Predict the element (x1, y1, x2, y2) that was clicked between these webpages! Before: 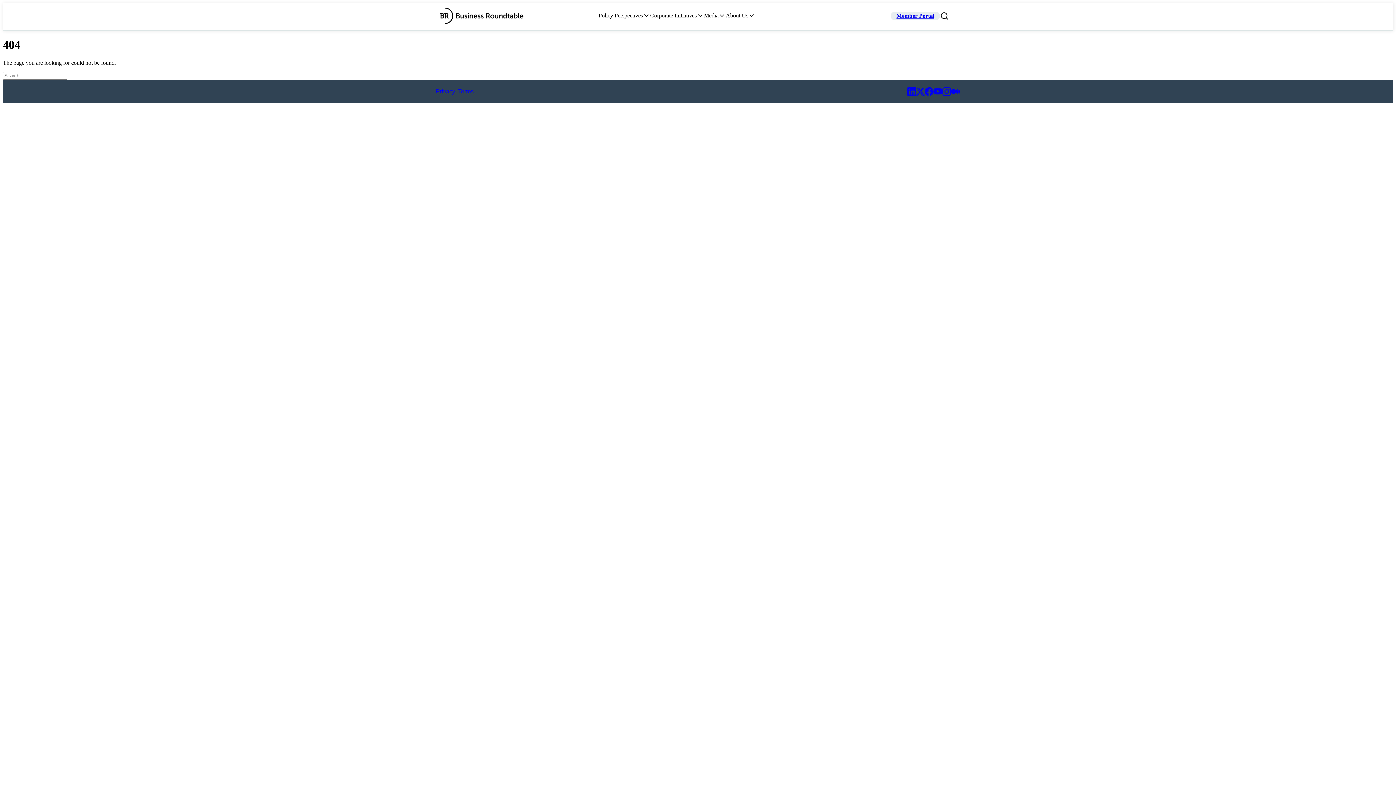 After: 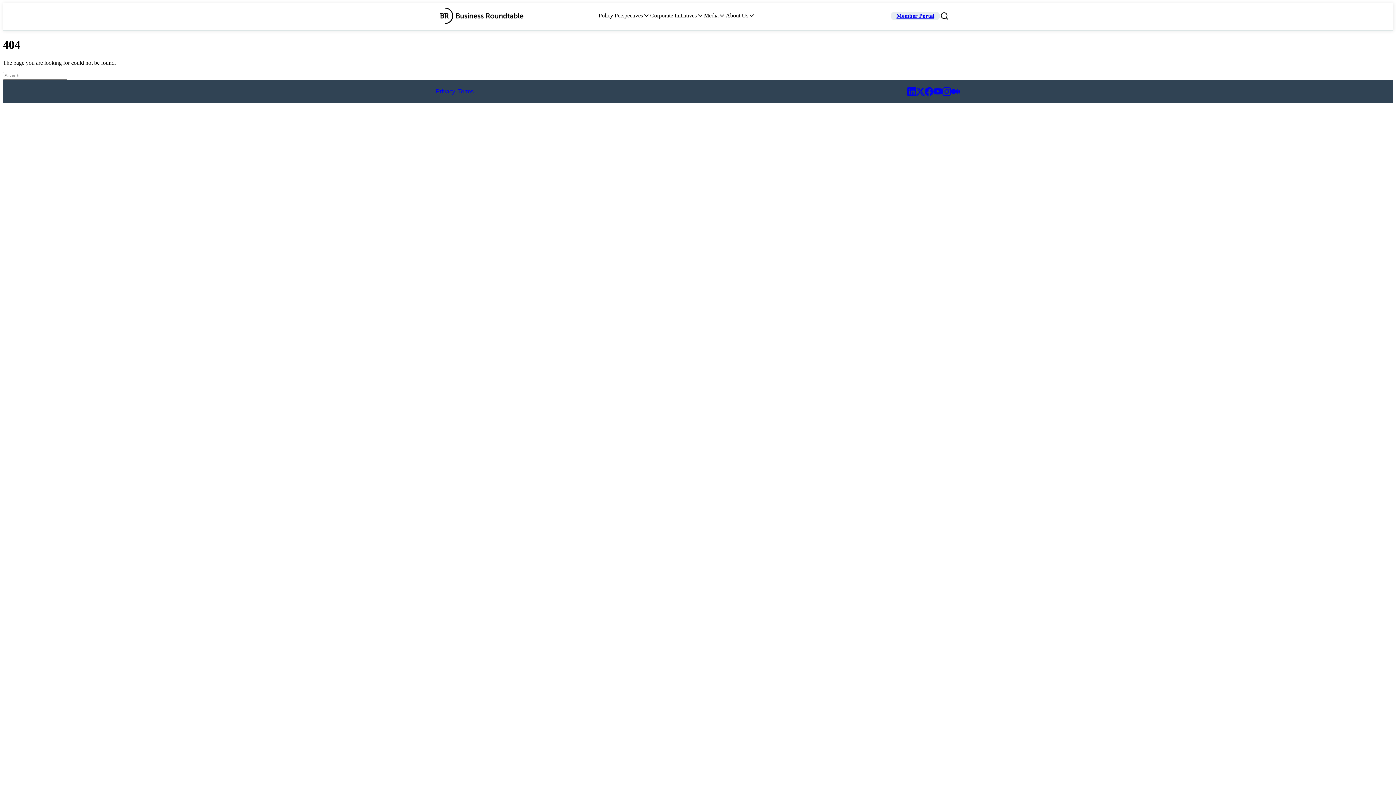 Action: bbox: (933, 87, 942, 95)